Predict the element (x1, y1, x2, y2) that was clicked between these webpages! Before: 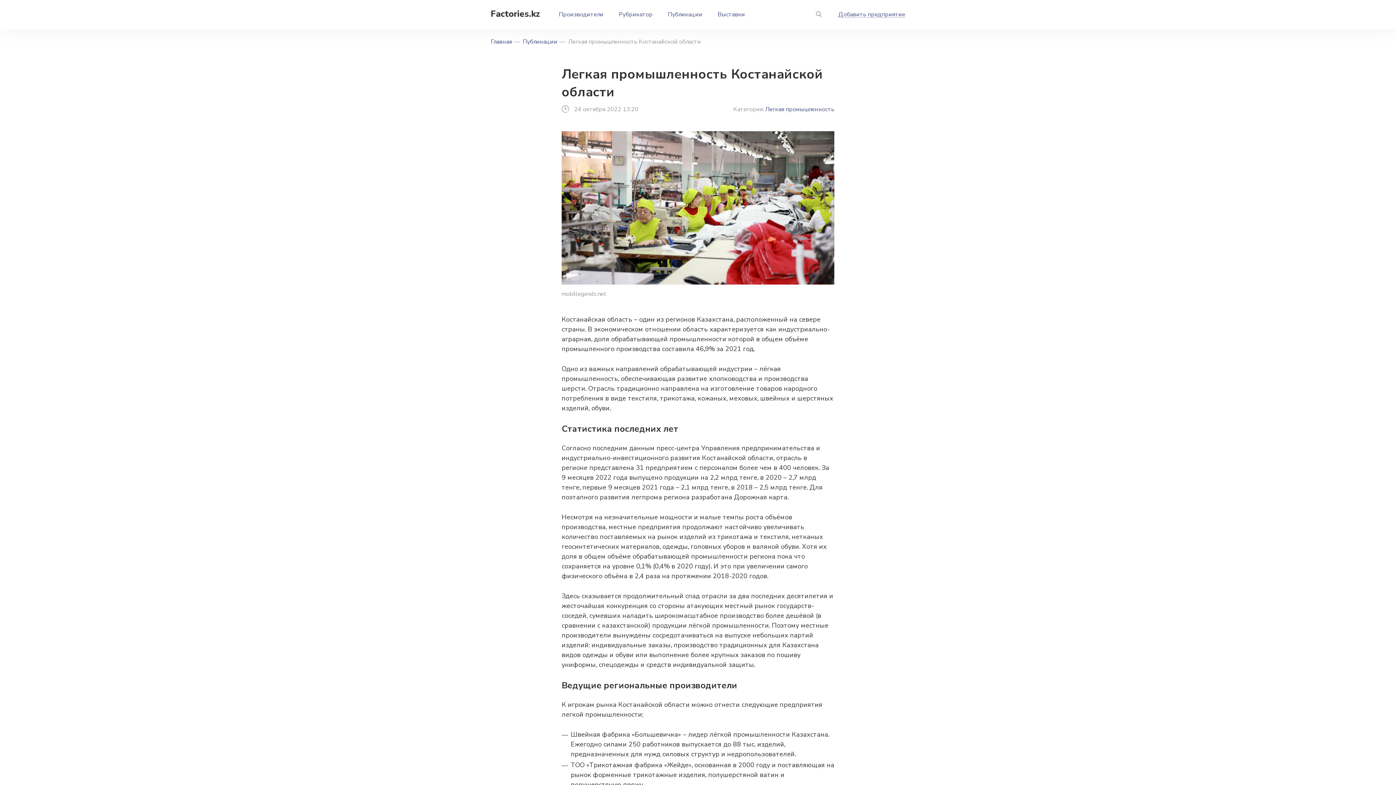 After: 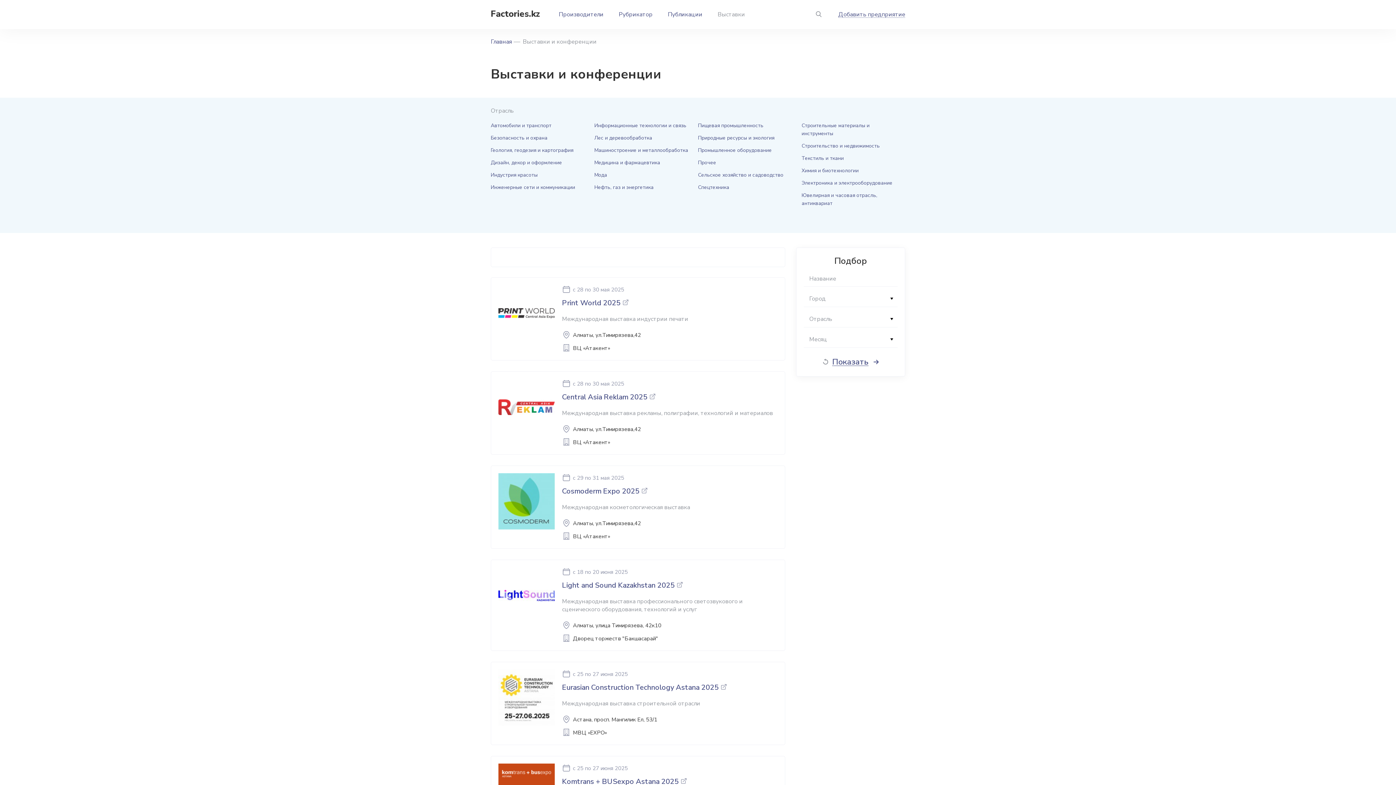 Action: label: Выставки bbox: (717, 10, 745, 18)